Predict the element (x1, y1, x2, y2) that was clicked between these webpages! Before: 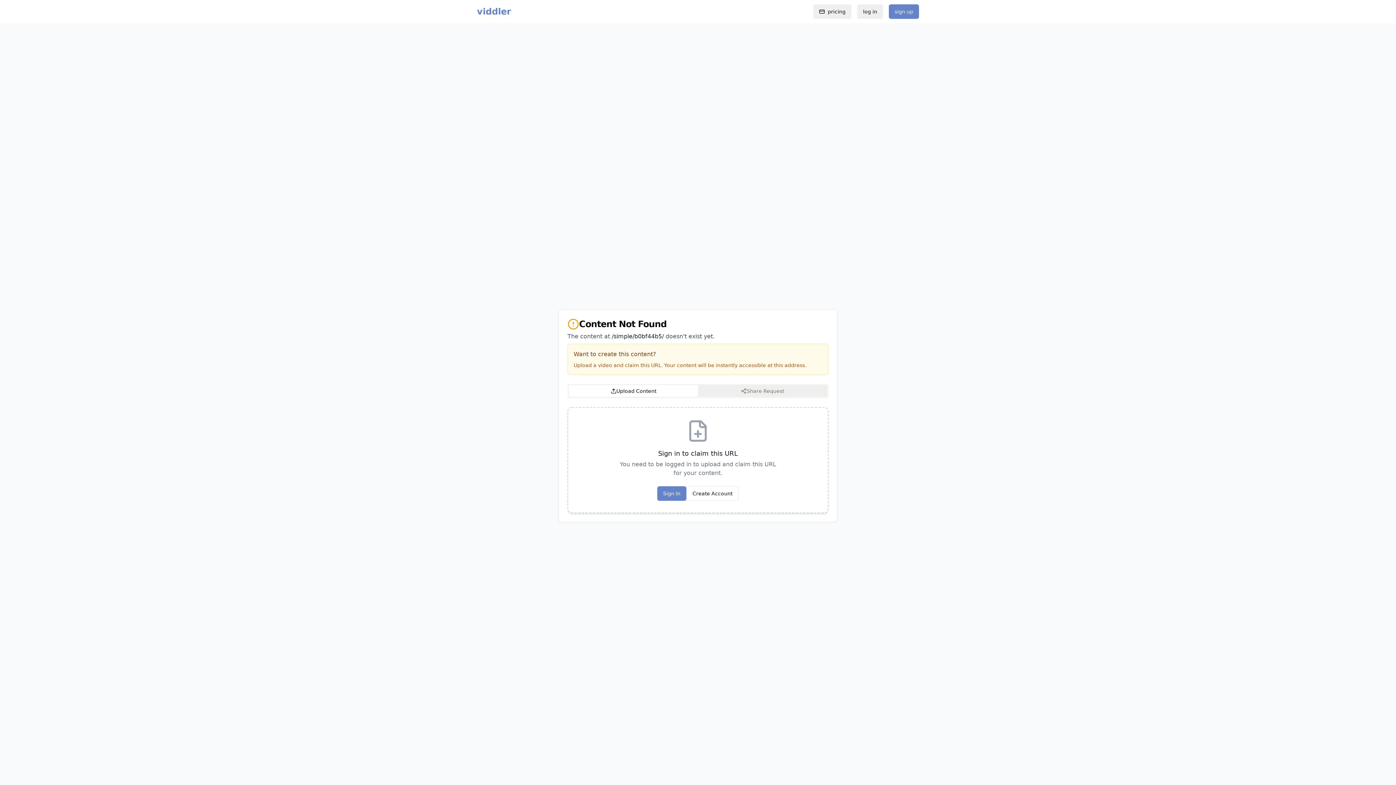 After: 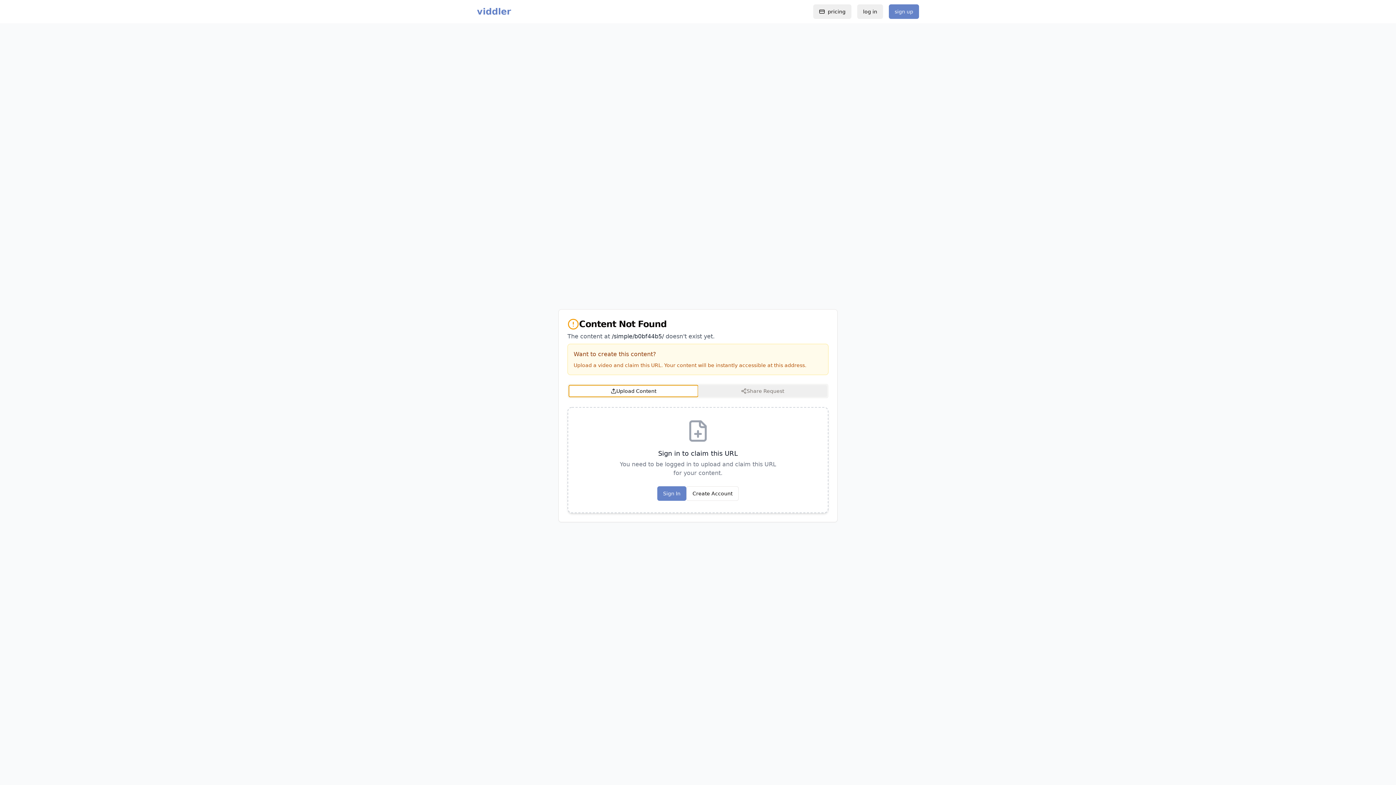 Action: label: Upload Content bbox: (569, 385, 698, 397)